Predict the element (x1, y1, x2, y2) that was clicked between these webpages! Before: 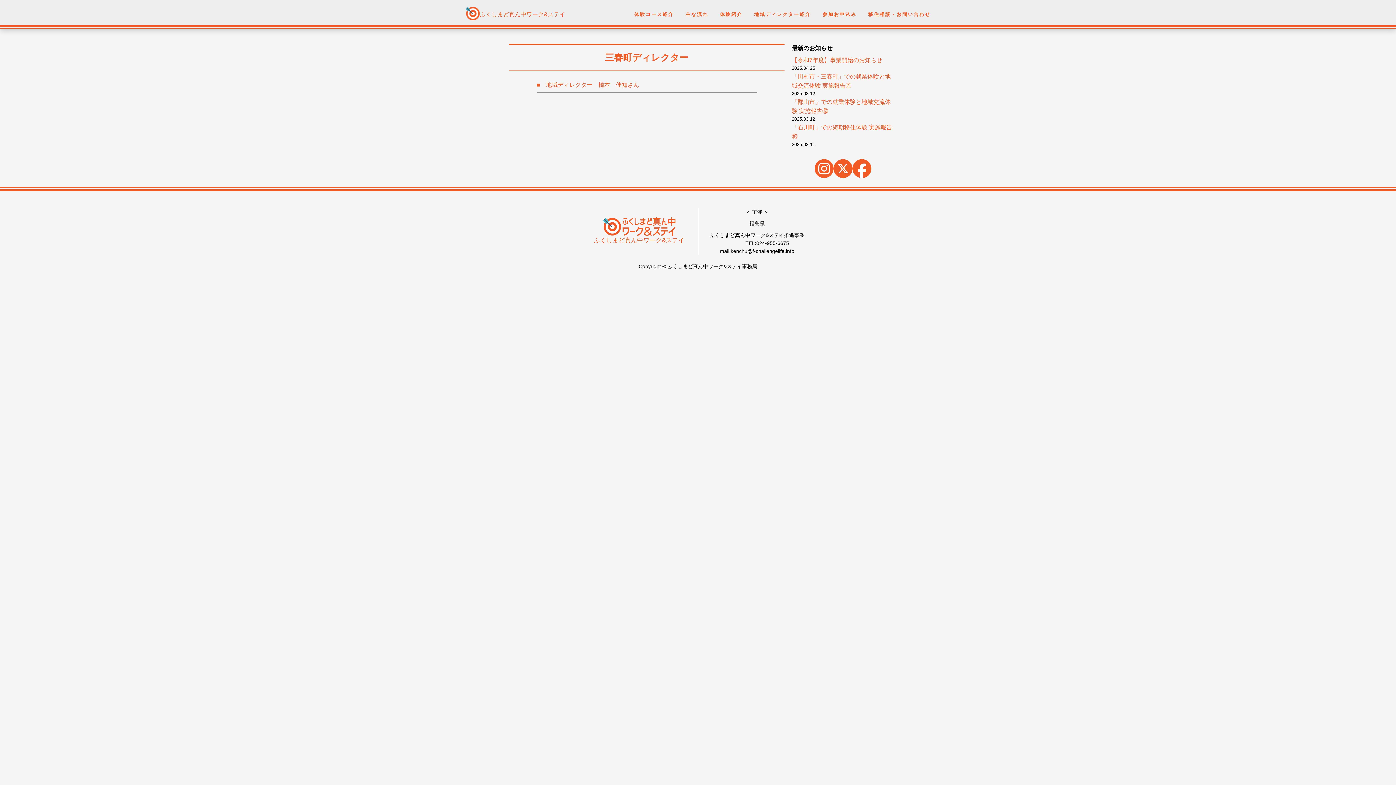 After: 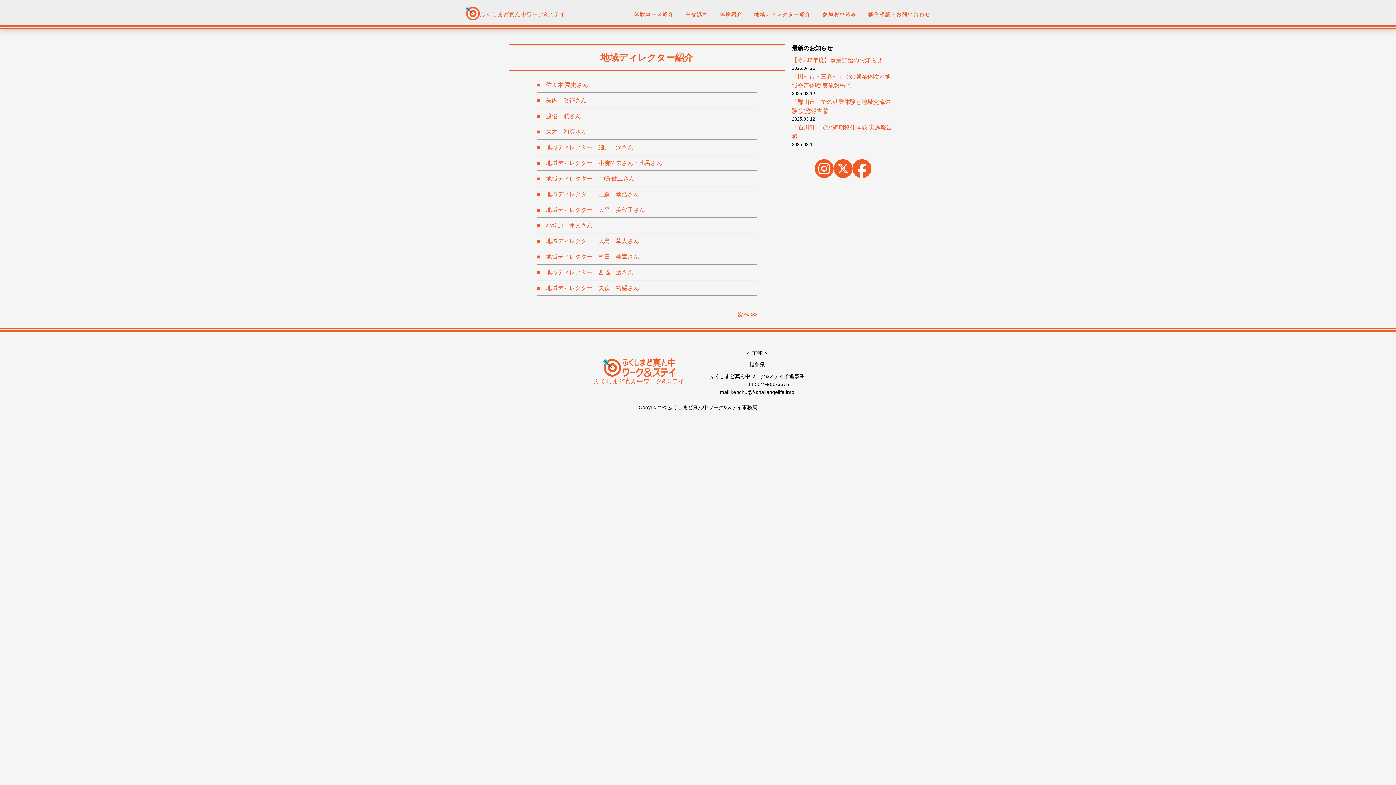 Action: bbox: (754, 11, 811, 17) label: 地域ディレクター紹介